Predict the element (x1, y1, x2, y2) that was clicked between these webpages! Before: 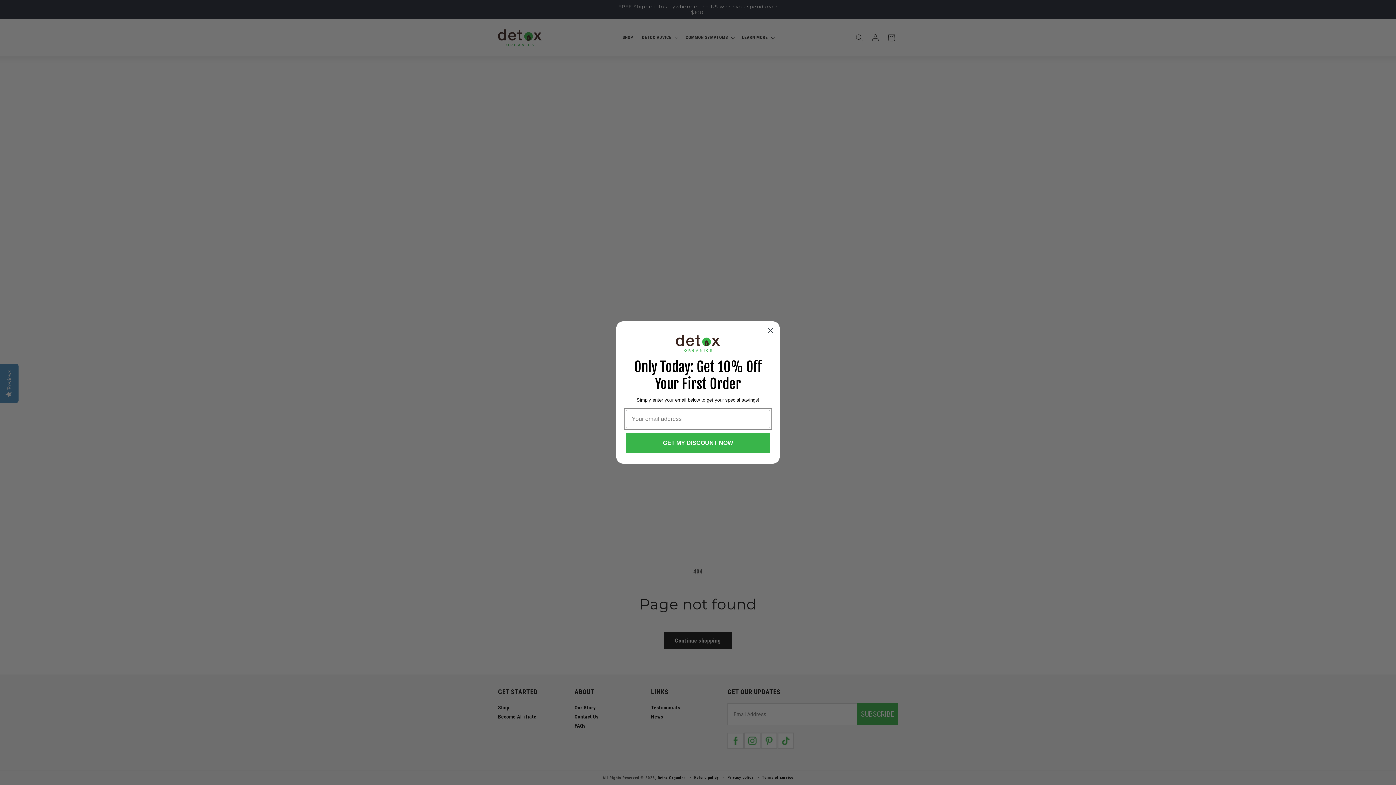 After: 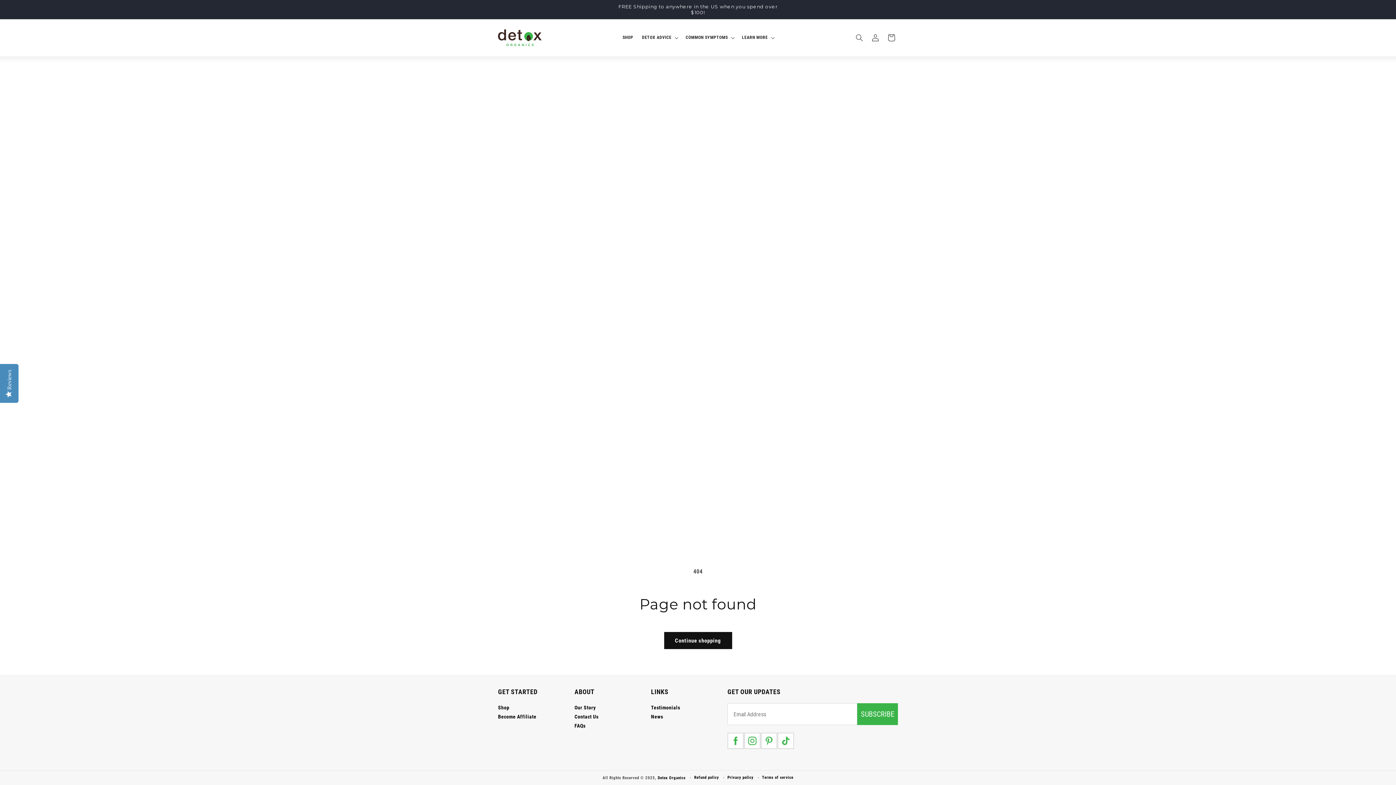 Action: bbox: (764, 348, 777, 361) label: Close dialog